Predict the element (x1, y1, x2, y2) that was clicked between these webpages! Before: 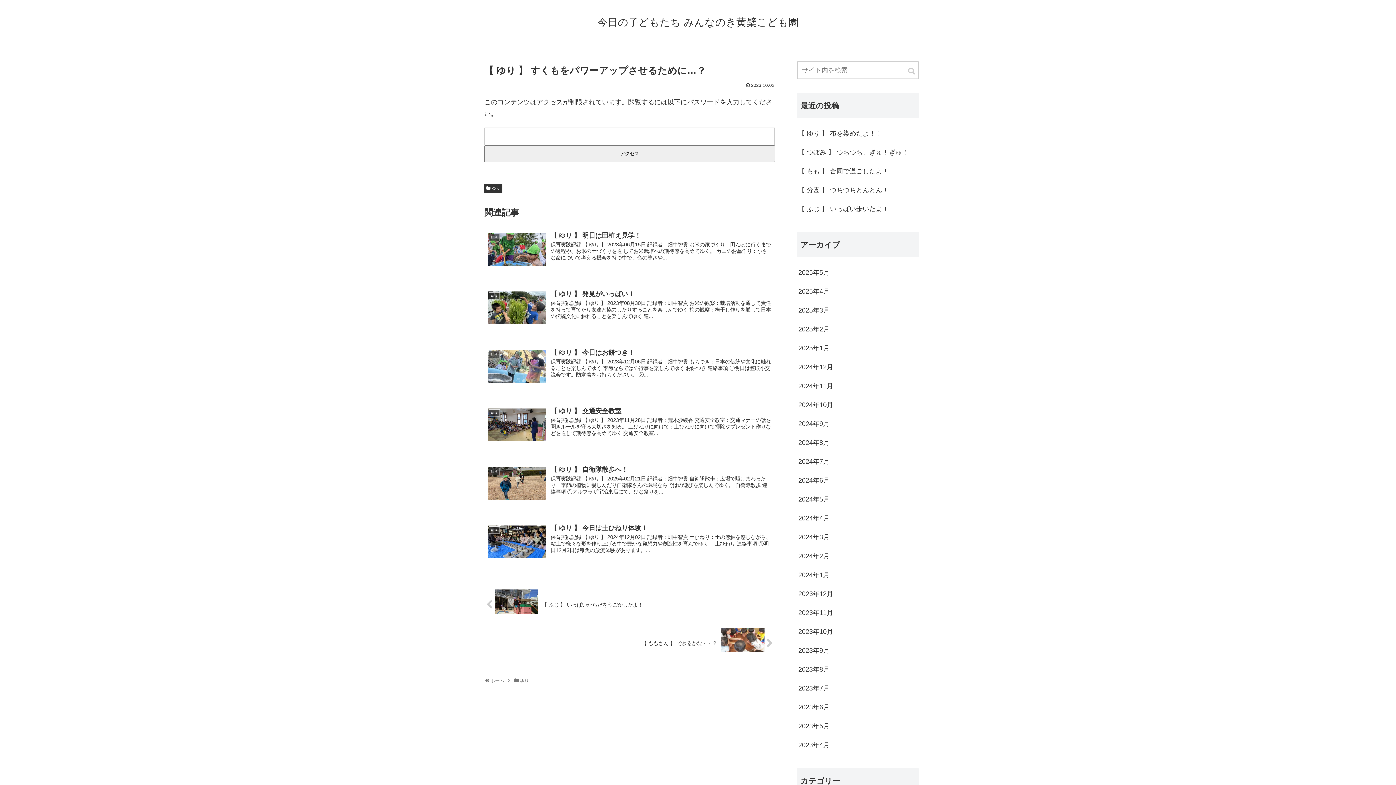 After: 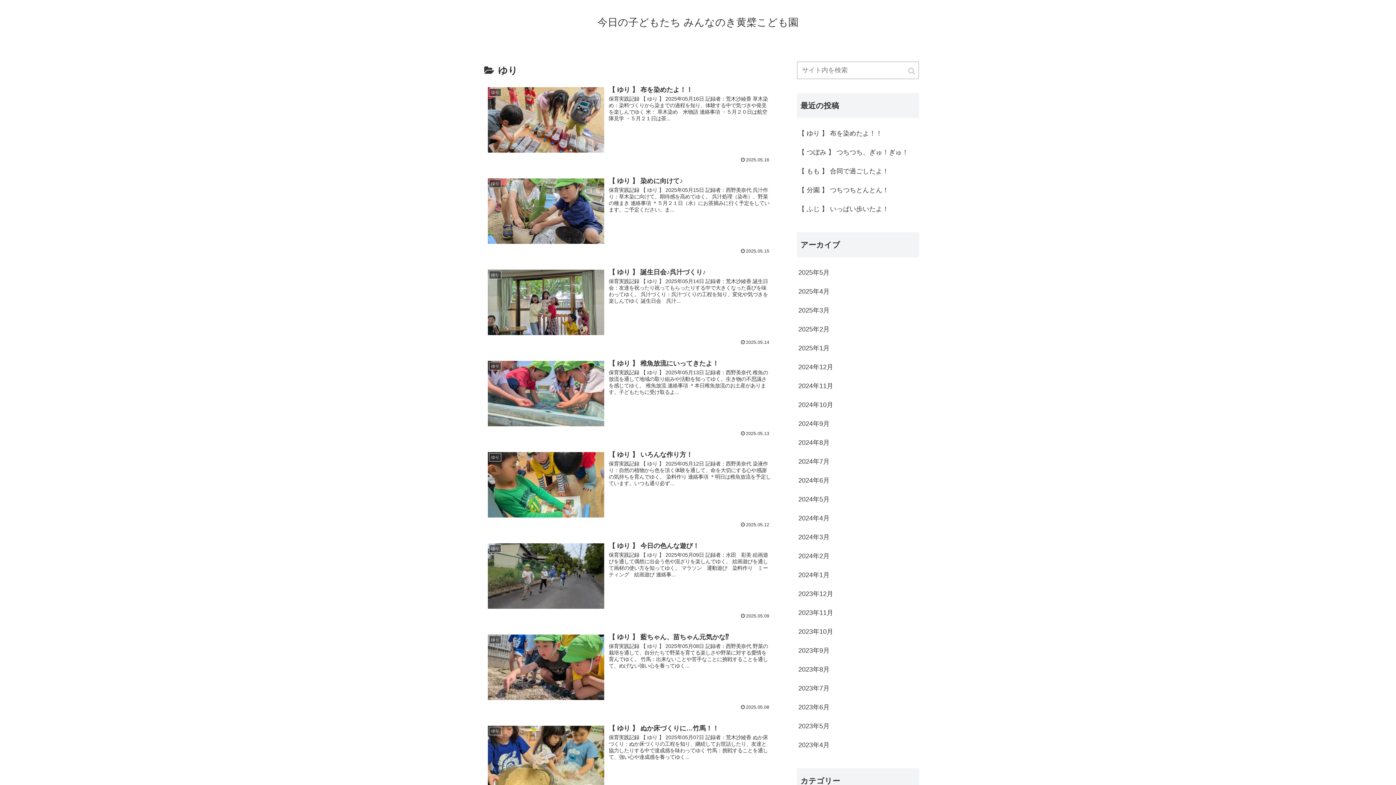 Action: label: ゆり bbox: (484, 183, 502, 192)